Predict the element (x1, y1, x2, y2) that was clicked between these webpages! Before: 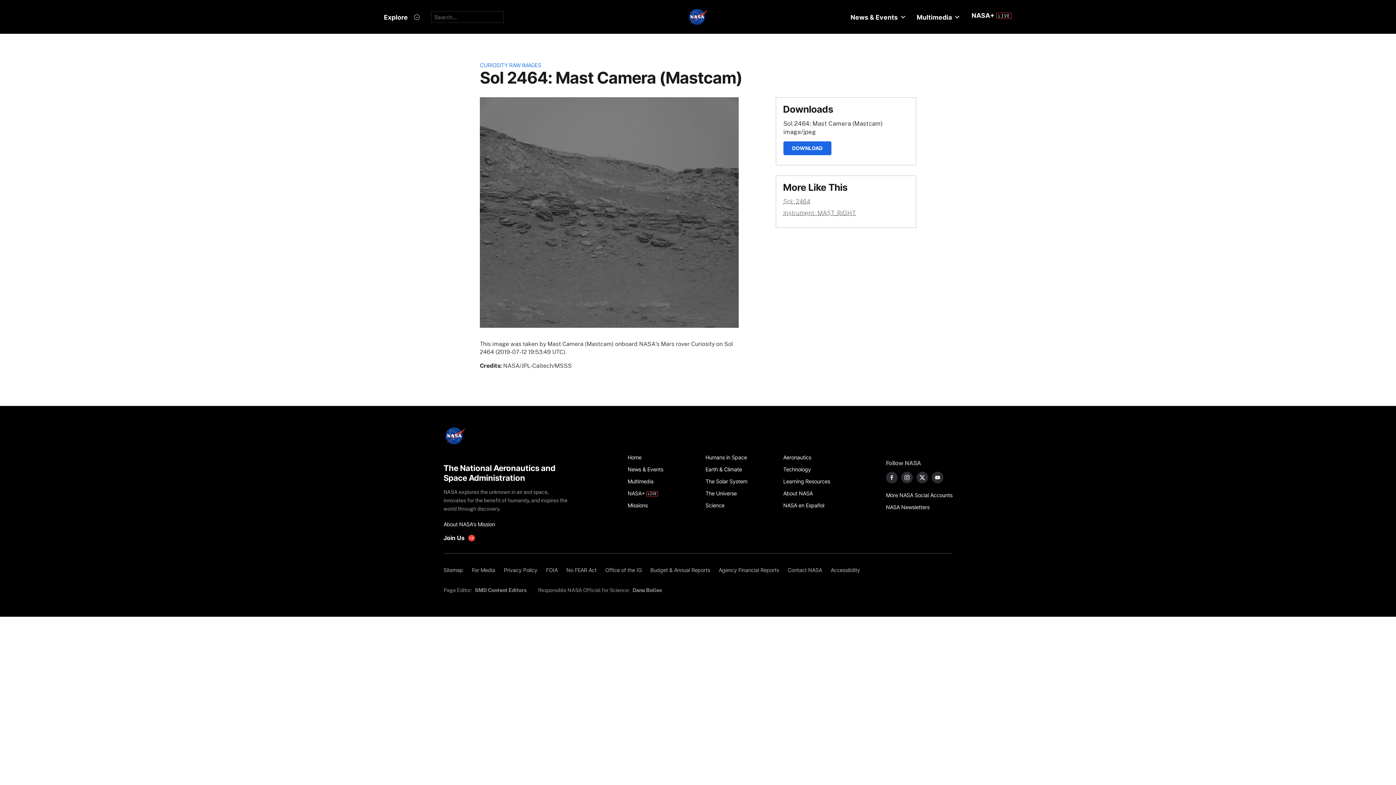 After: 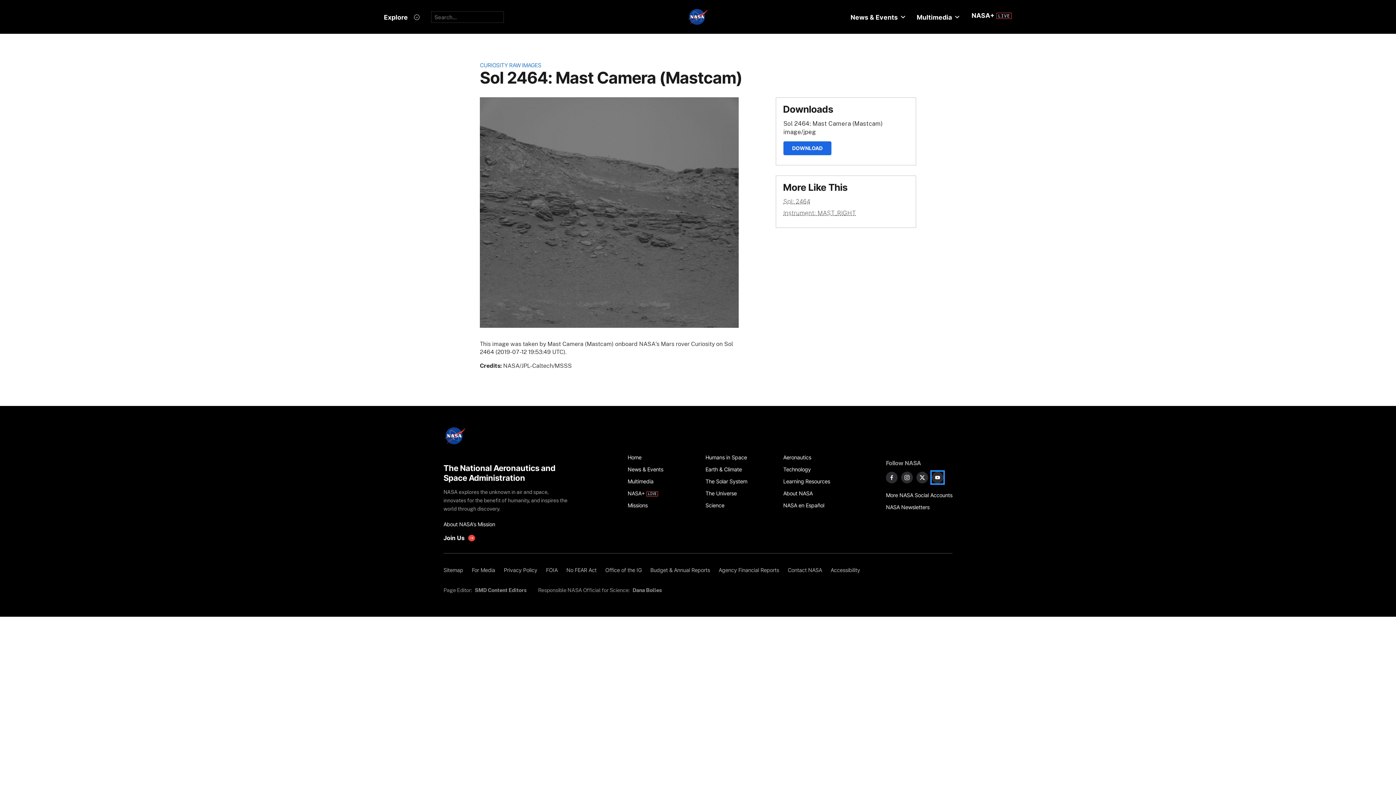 Action: bbox: (931, 472, 943, 483) label: NASA on YouTube